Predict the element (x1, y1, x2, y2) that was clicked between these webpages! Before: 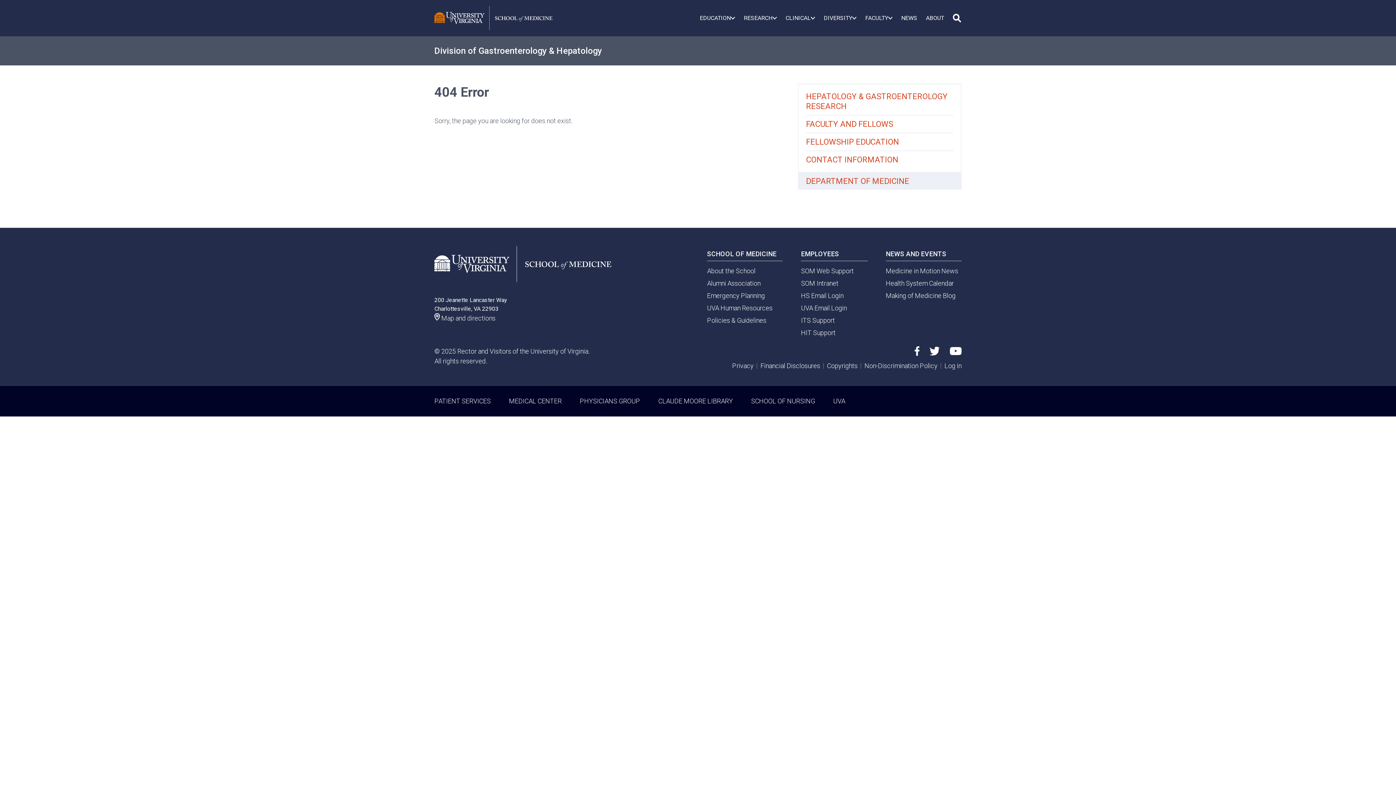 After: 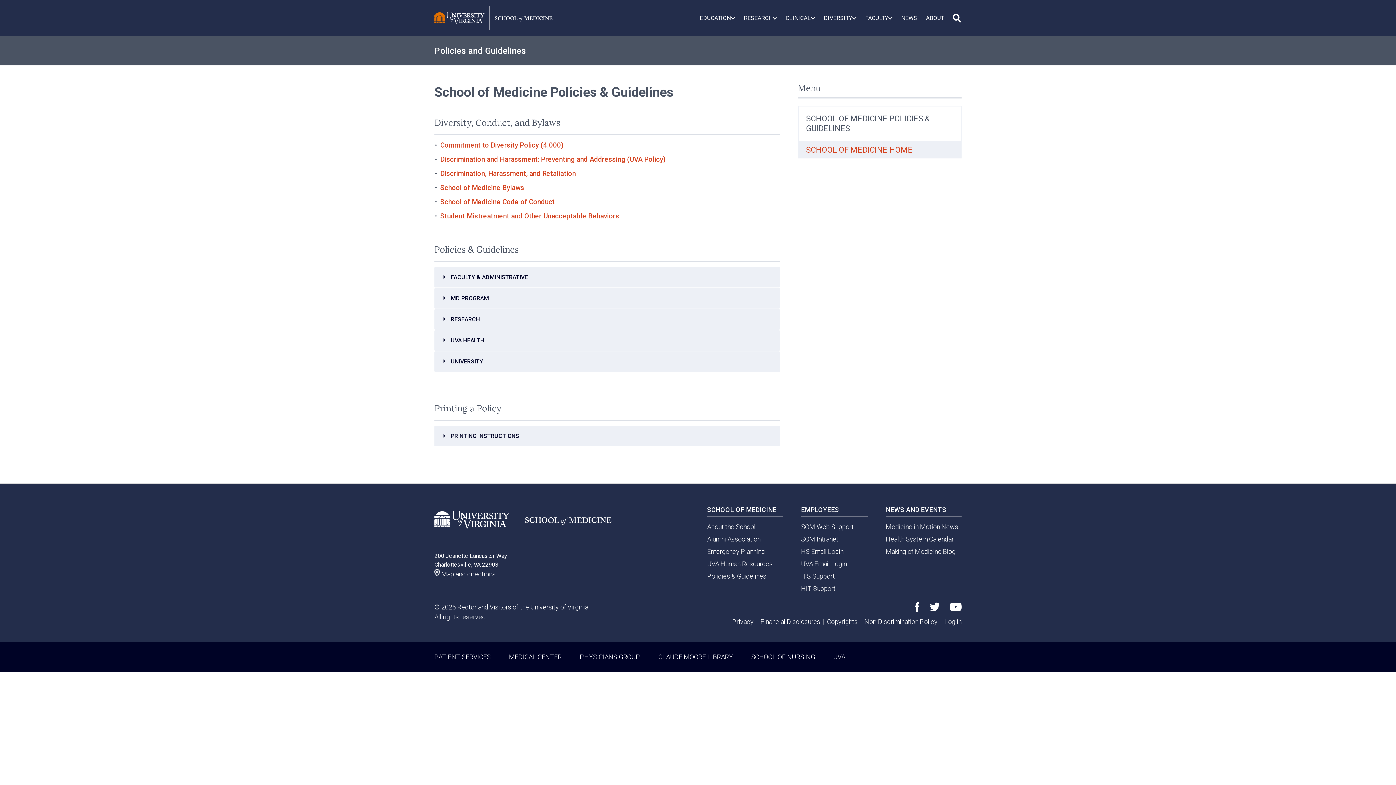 Action: label: Policies & Guidelines bbox: (707, 316, 766, 324)